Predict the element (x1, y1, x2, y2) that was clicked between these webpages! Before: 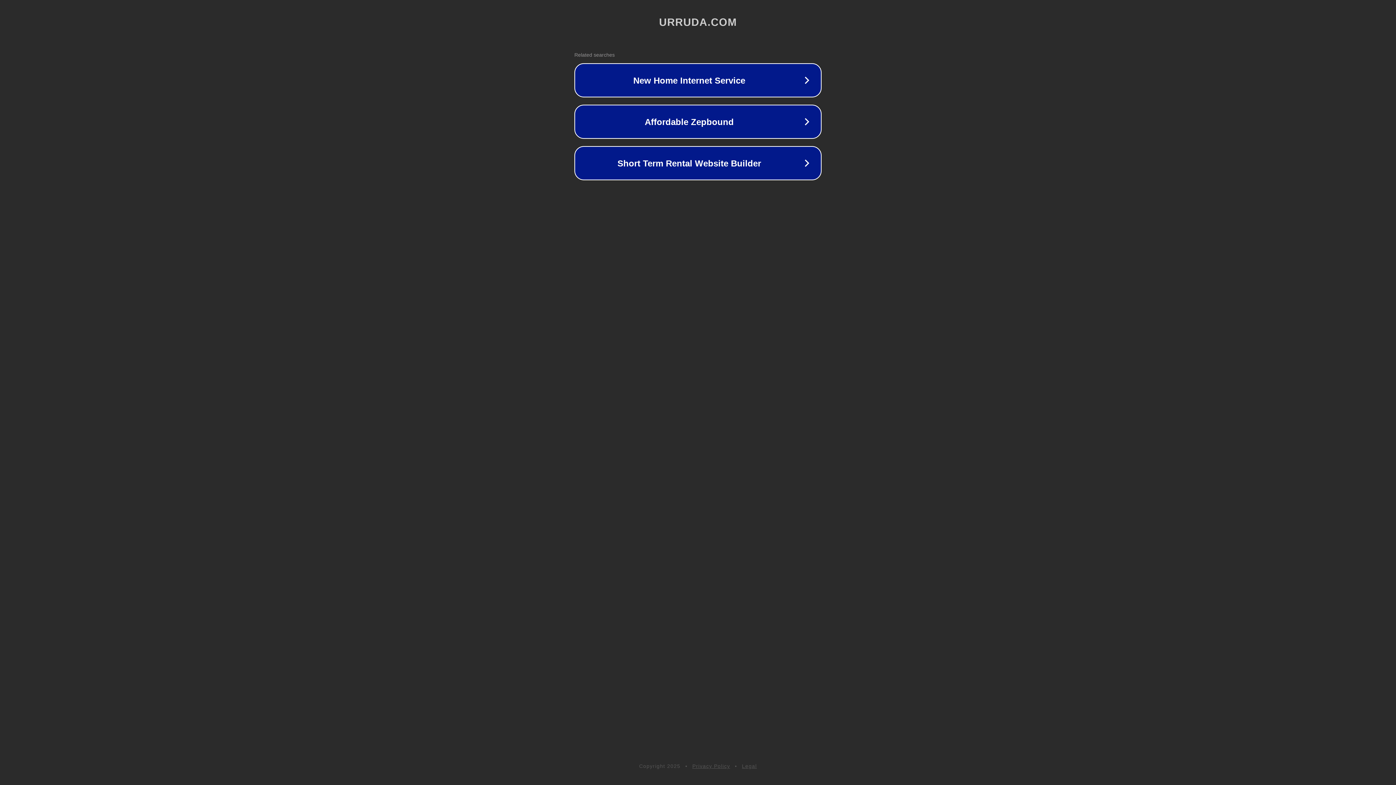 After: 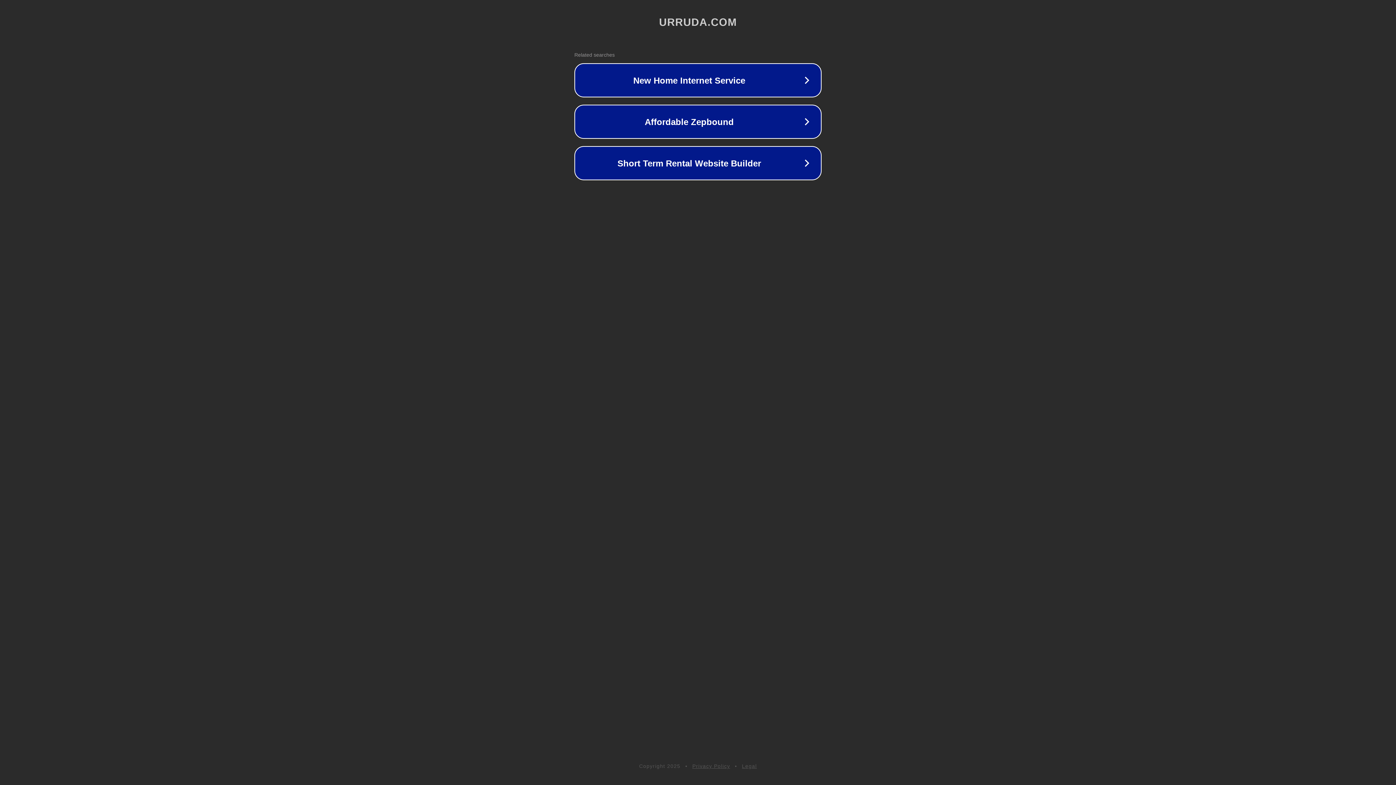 Action: bbox: (742, 763, 757, 769) label: Legal